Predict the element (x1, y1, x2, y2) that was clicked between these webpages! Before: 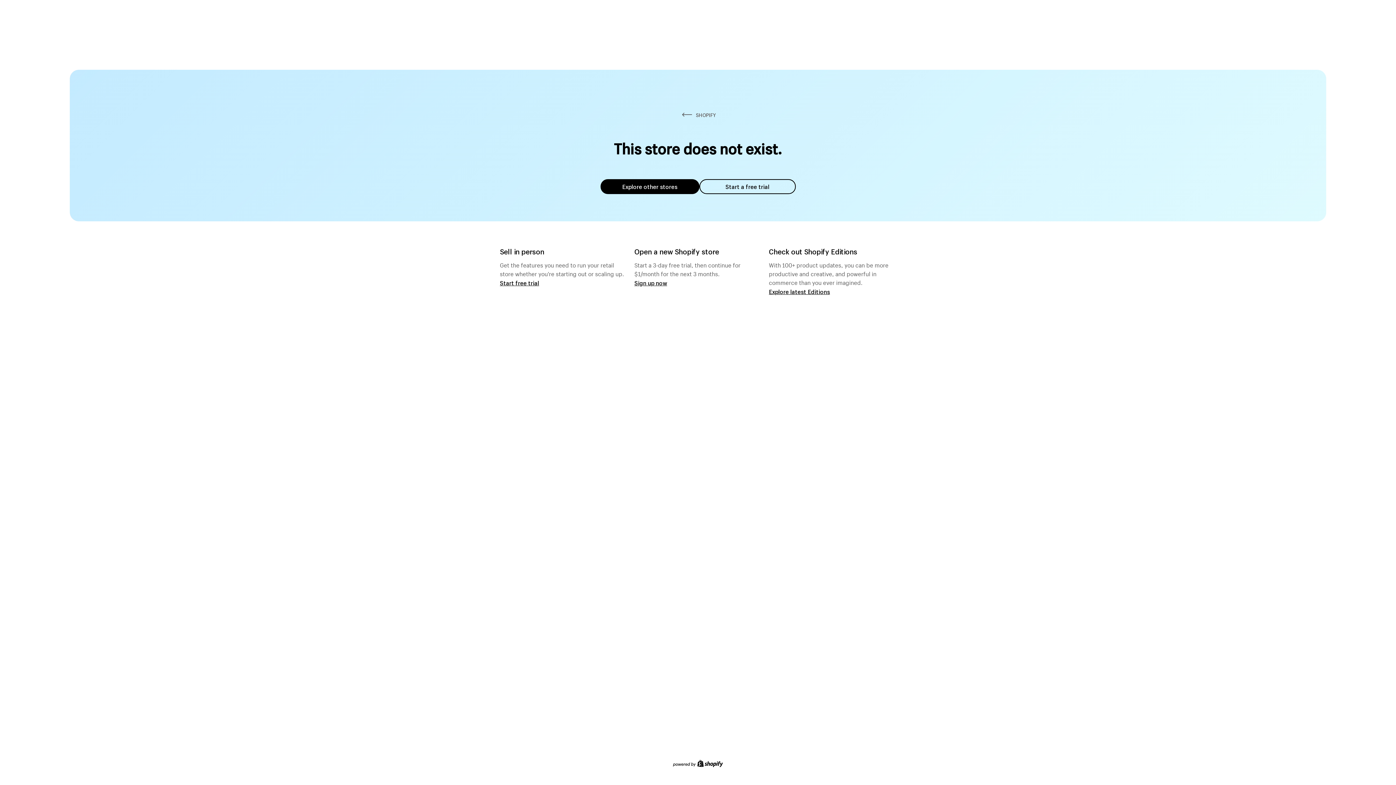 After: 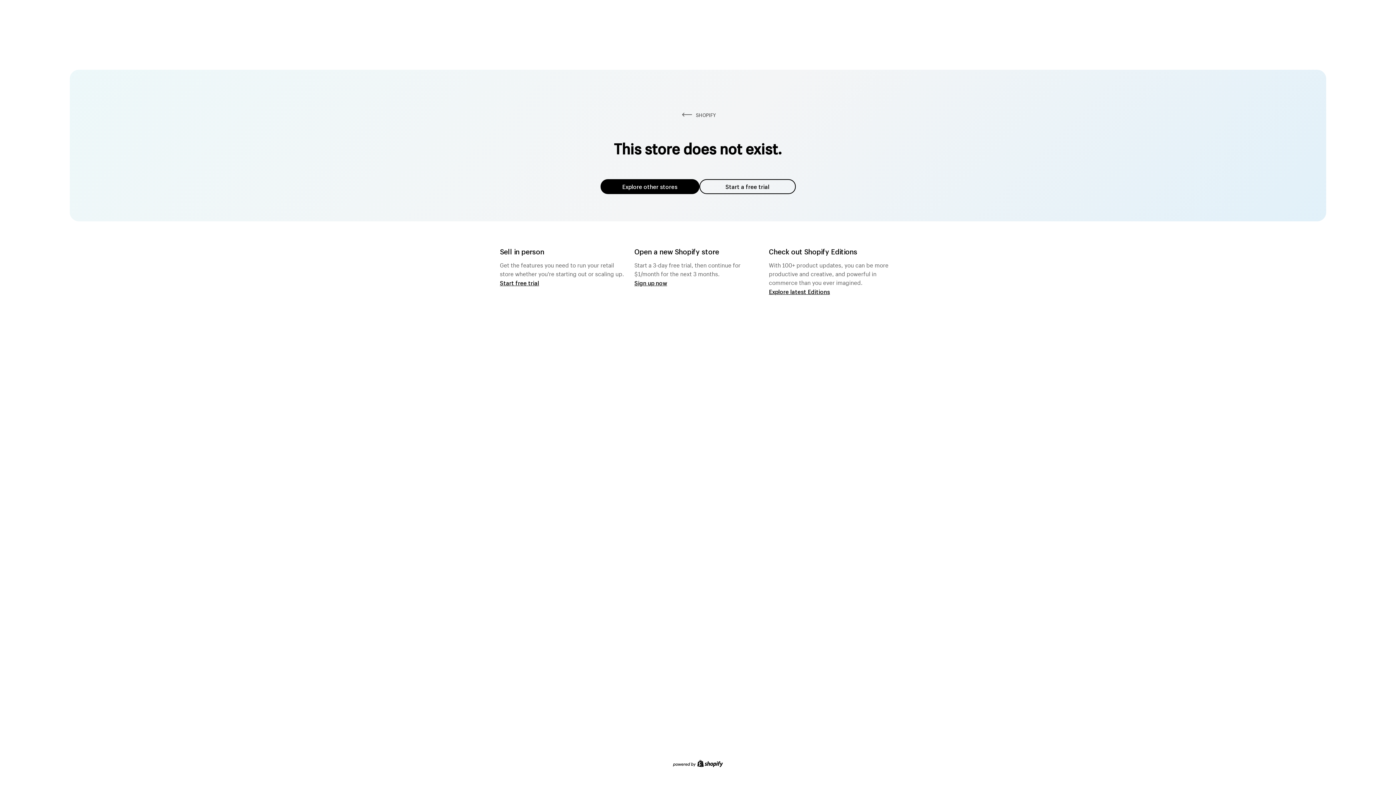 Action: label: Explore other stores bbox: (600, 179, 699, 194)